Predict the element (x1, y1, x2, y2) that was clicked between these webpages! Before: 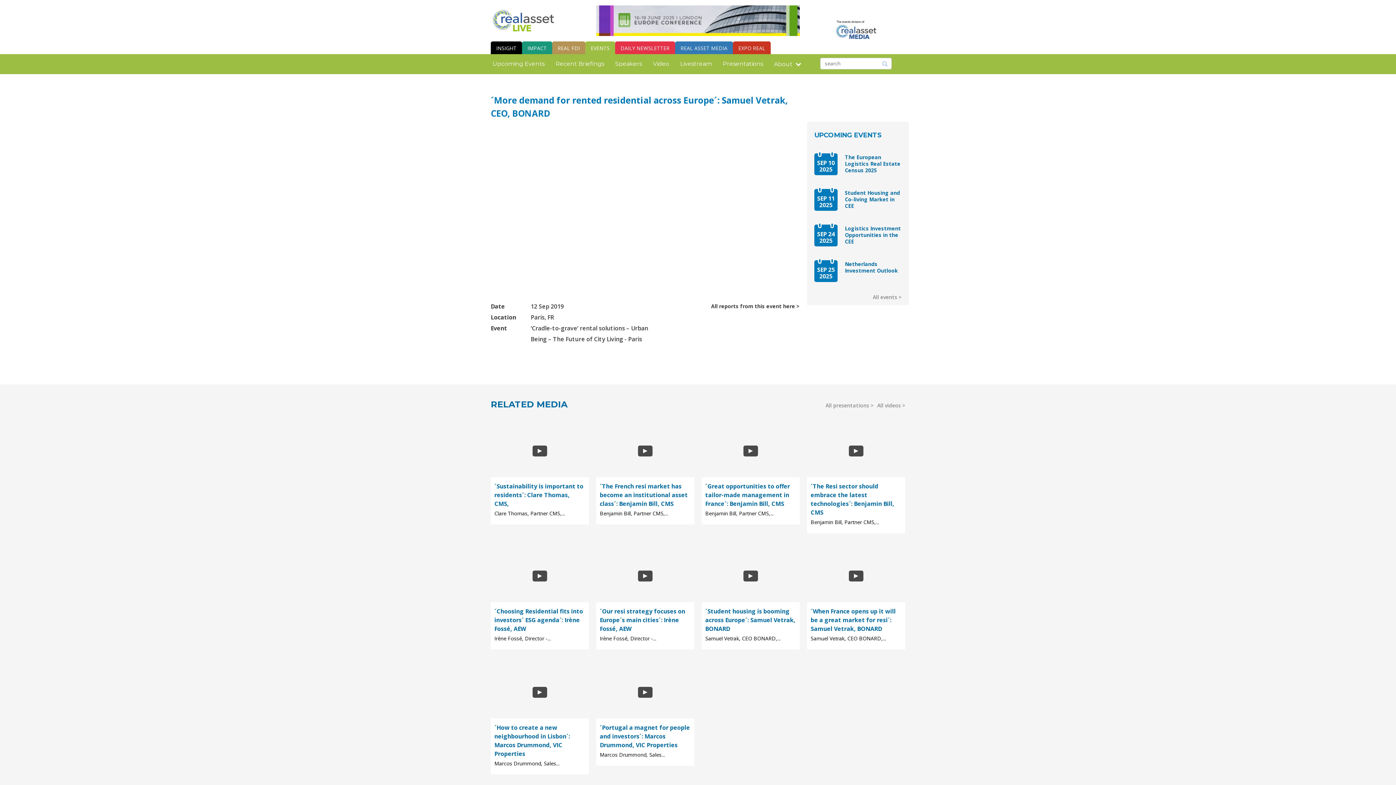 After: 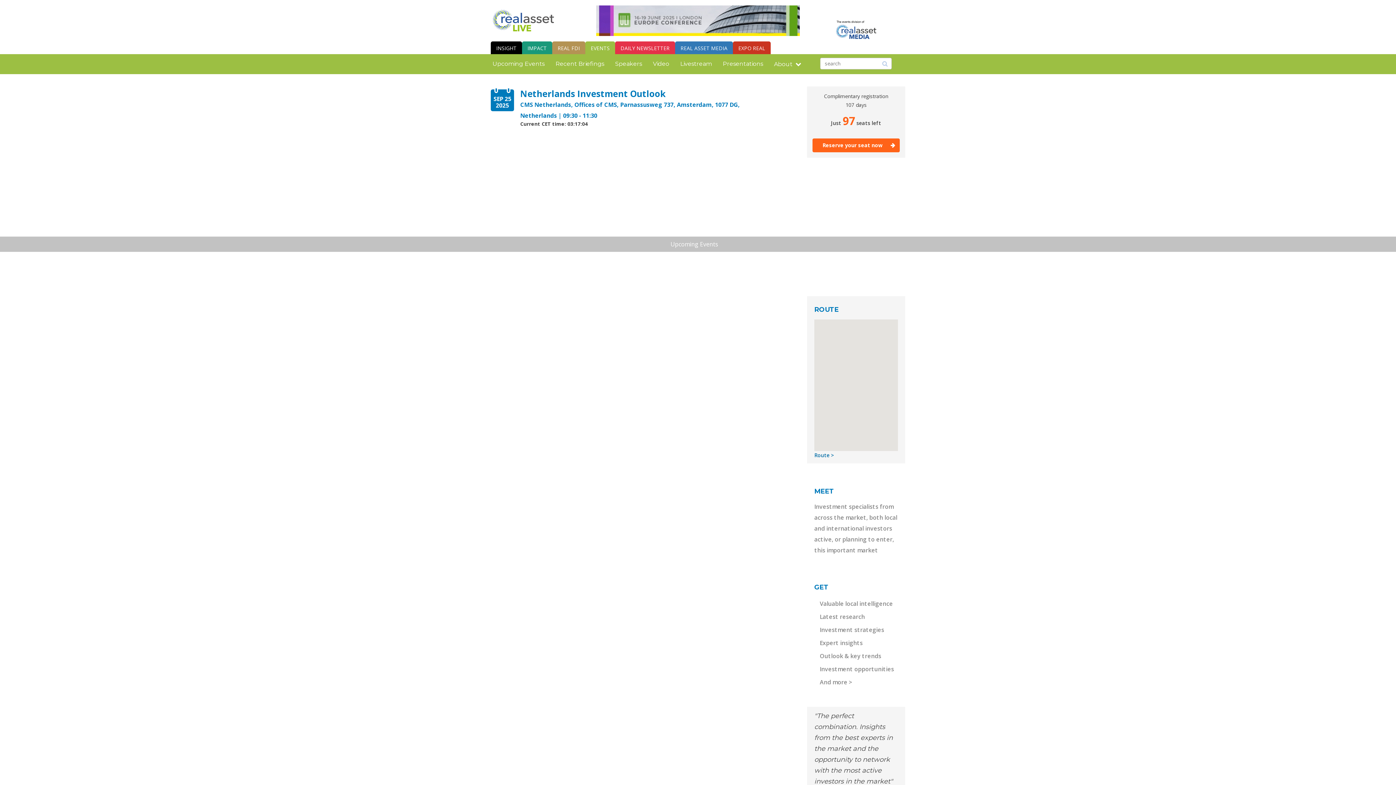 Action: label: Netherlands Investment Outlook bbox: (845, 261, 901, 274)